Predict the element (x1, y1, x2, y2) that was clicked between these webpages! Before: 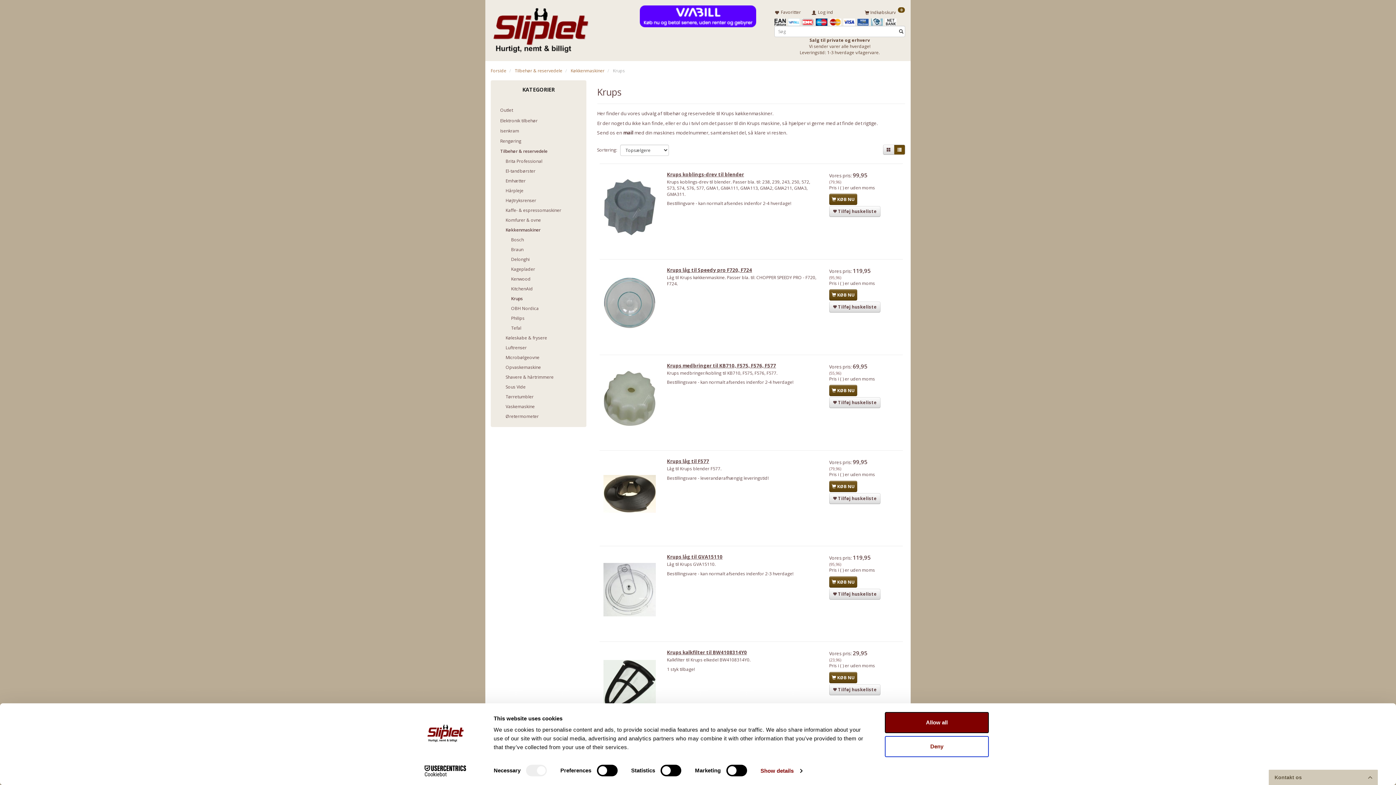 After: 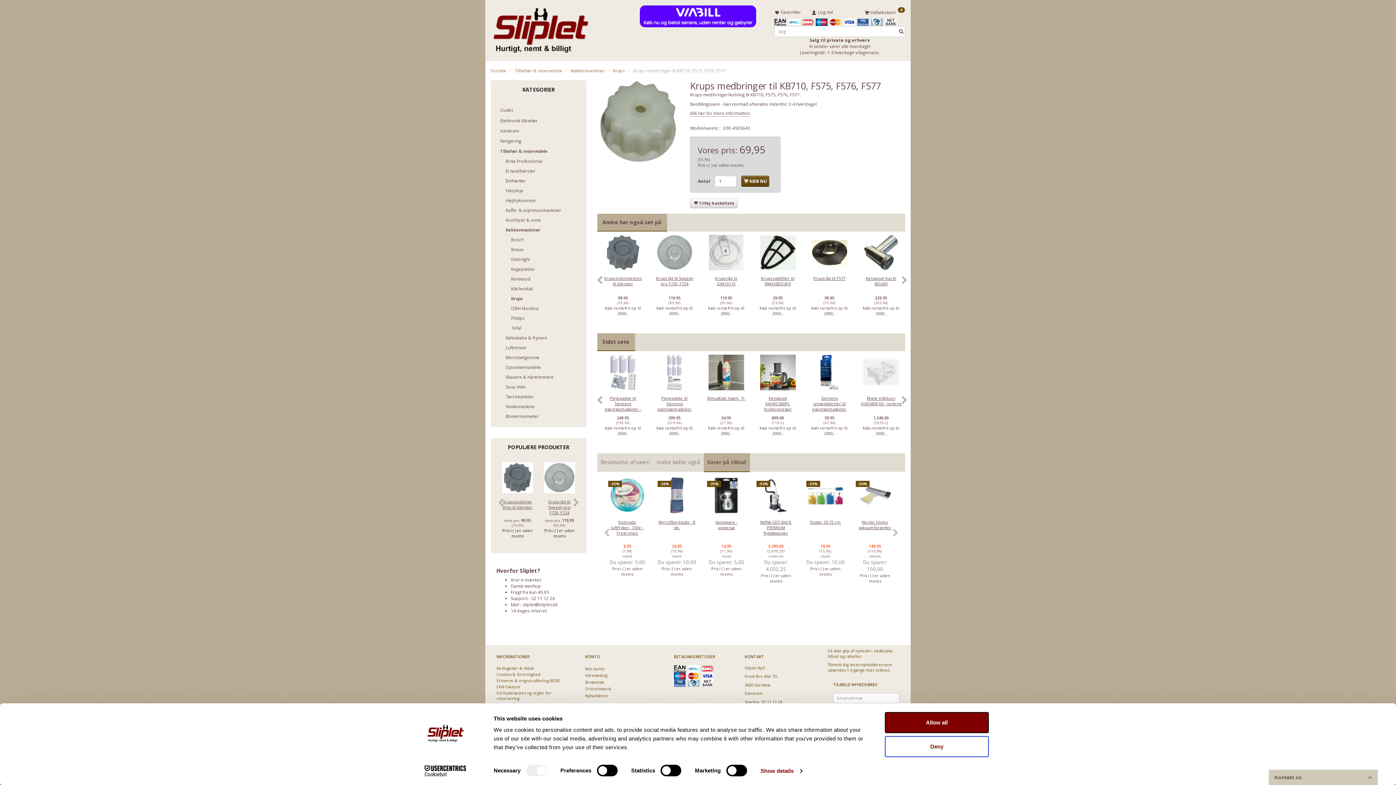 Action: label: Krups medbringer til KB710, F575, F576, F577 bbox: (667, 362, 818, 369)